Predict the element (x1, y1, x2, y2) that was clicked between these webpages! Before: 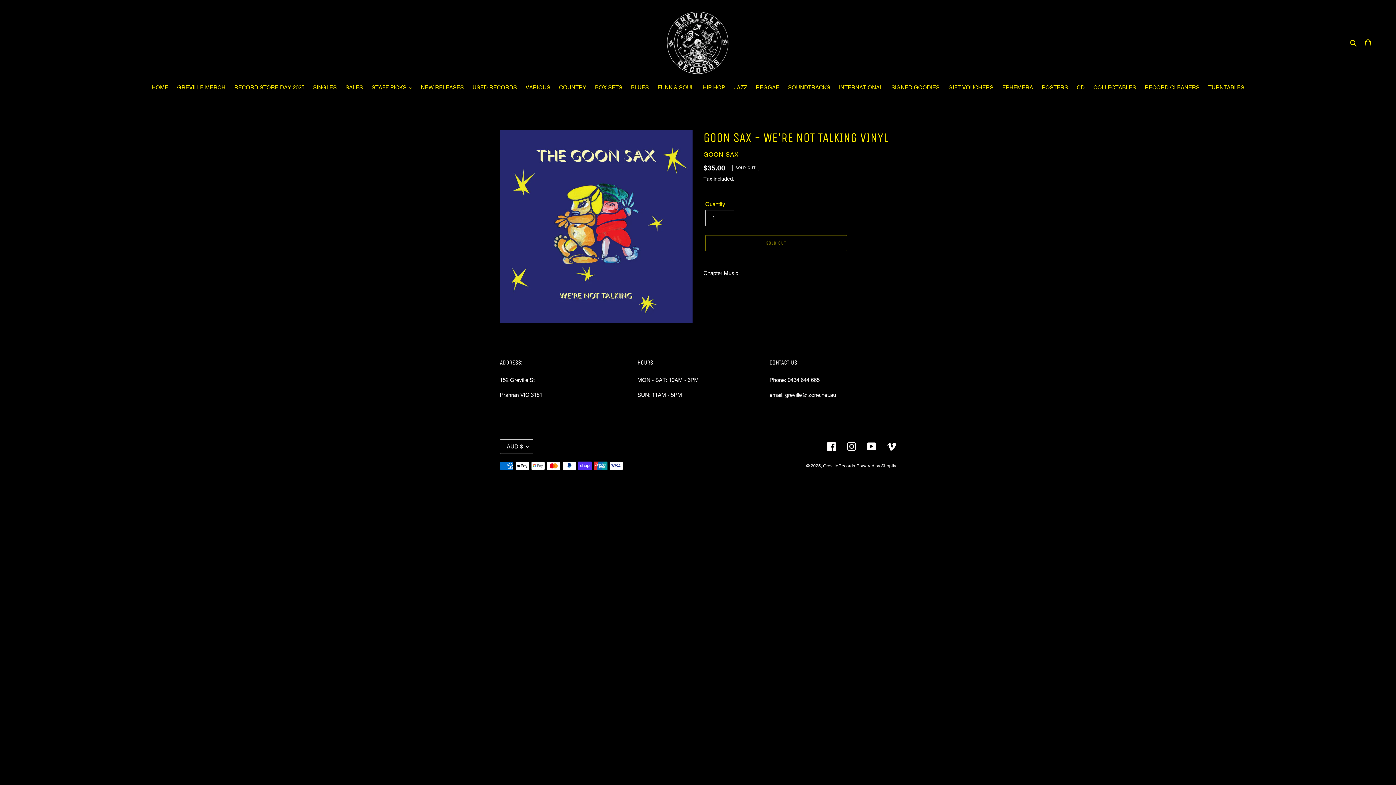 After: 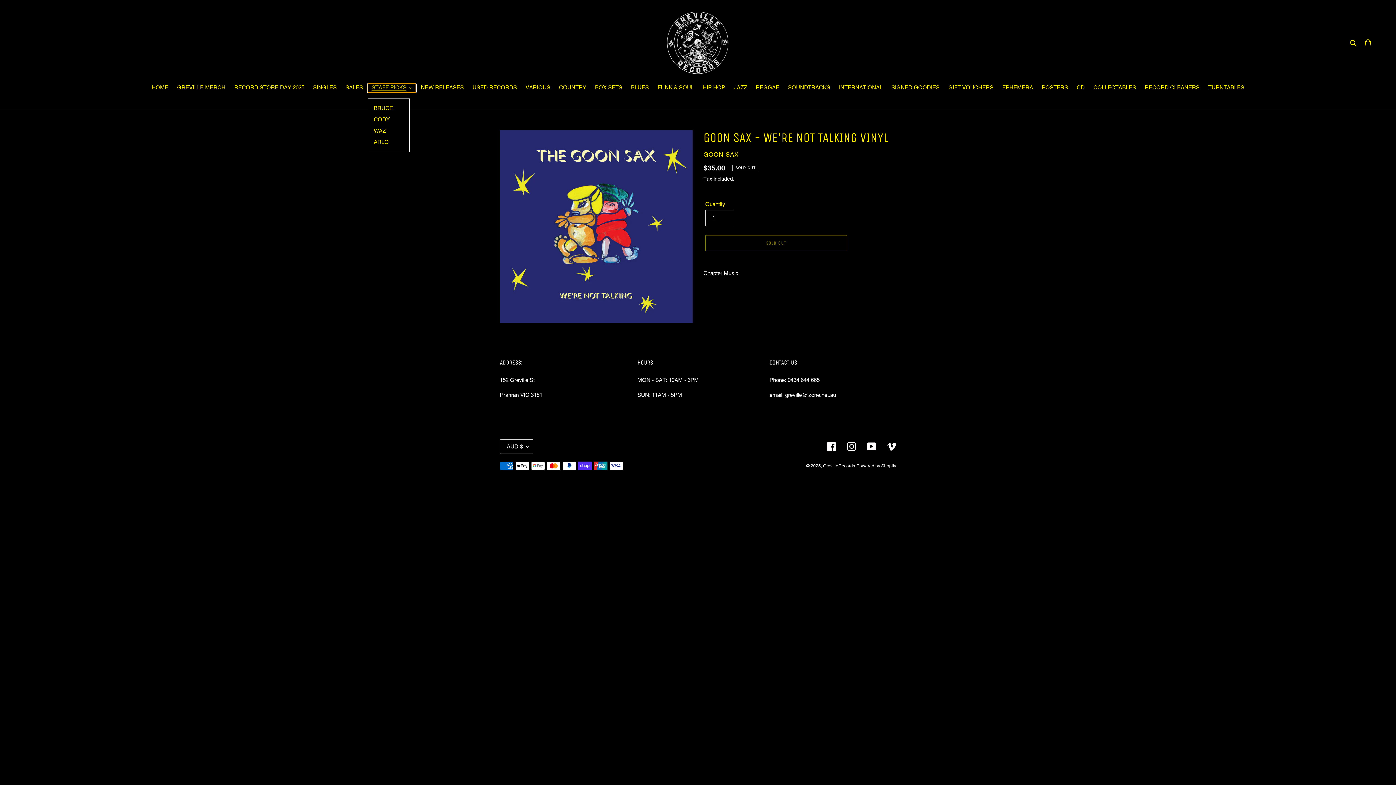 Action: label: STAFF PICKS bbox: (368, 83, 415, 92)